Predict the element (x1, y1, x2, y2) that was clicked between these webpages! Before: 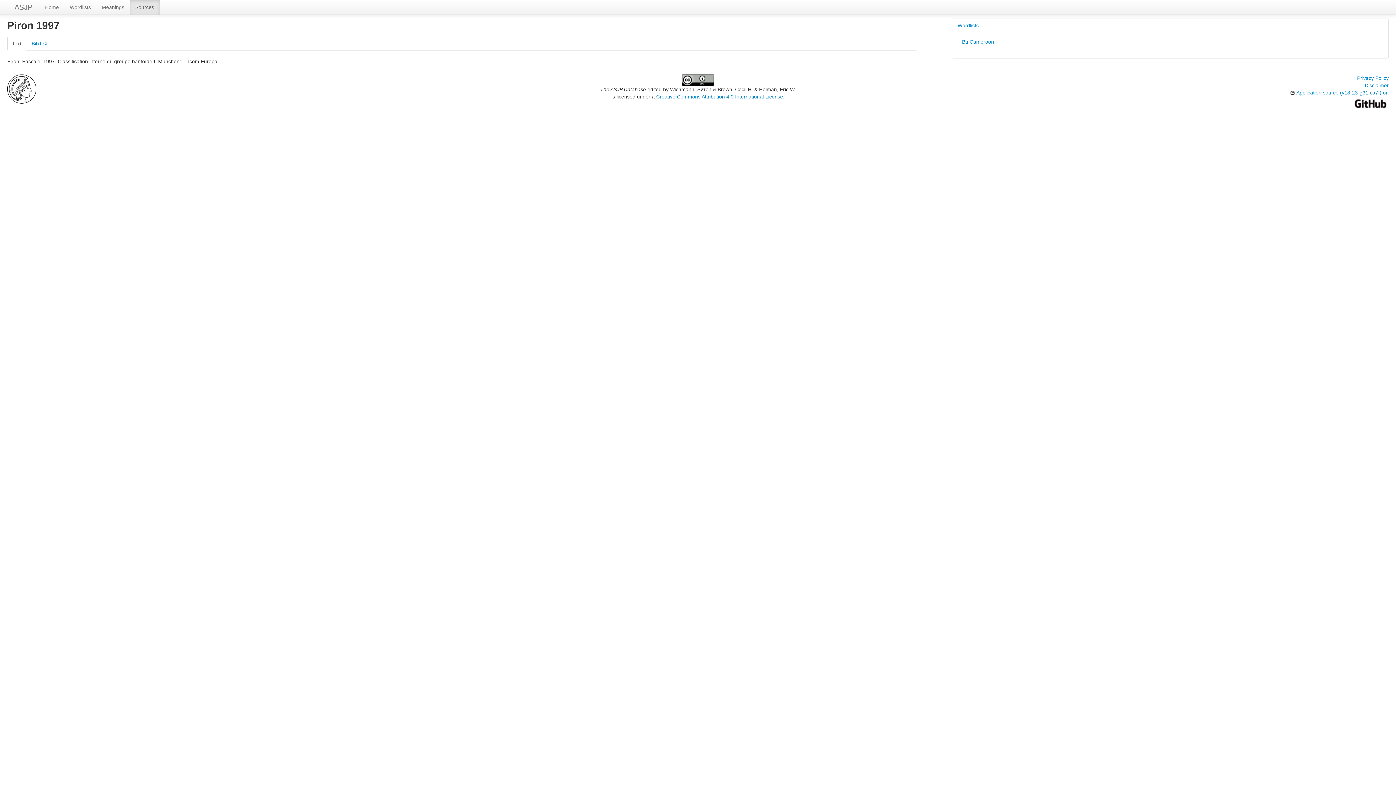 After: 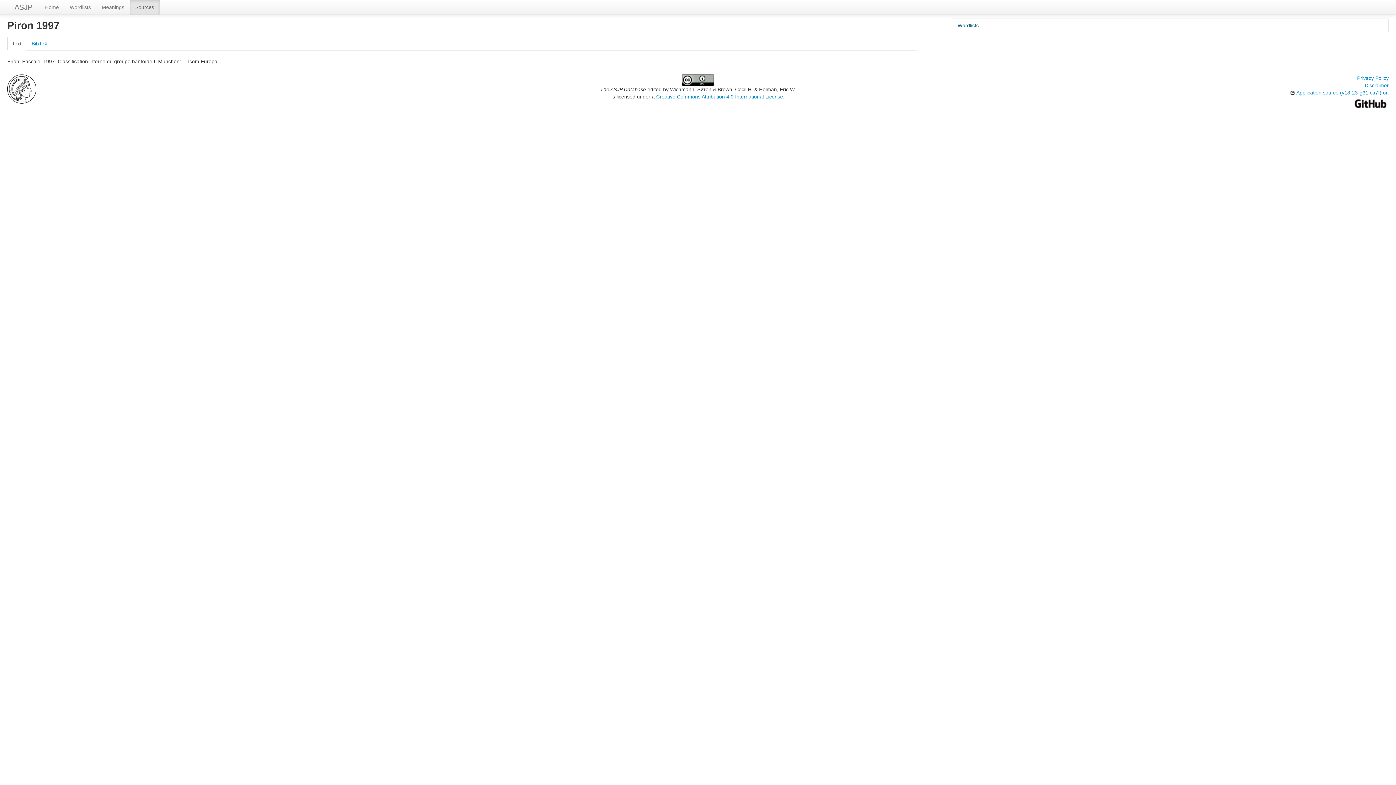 Action: bbox: (952, 18, 1388, 32) label: Wordlists